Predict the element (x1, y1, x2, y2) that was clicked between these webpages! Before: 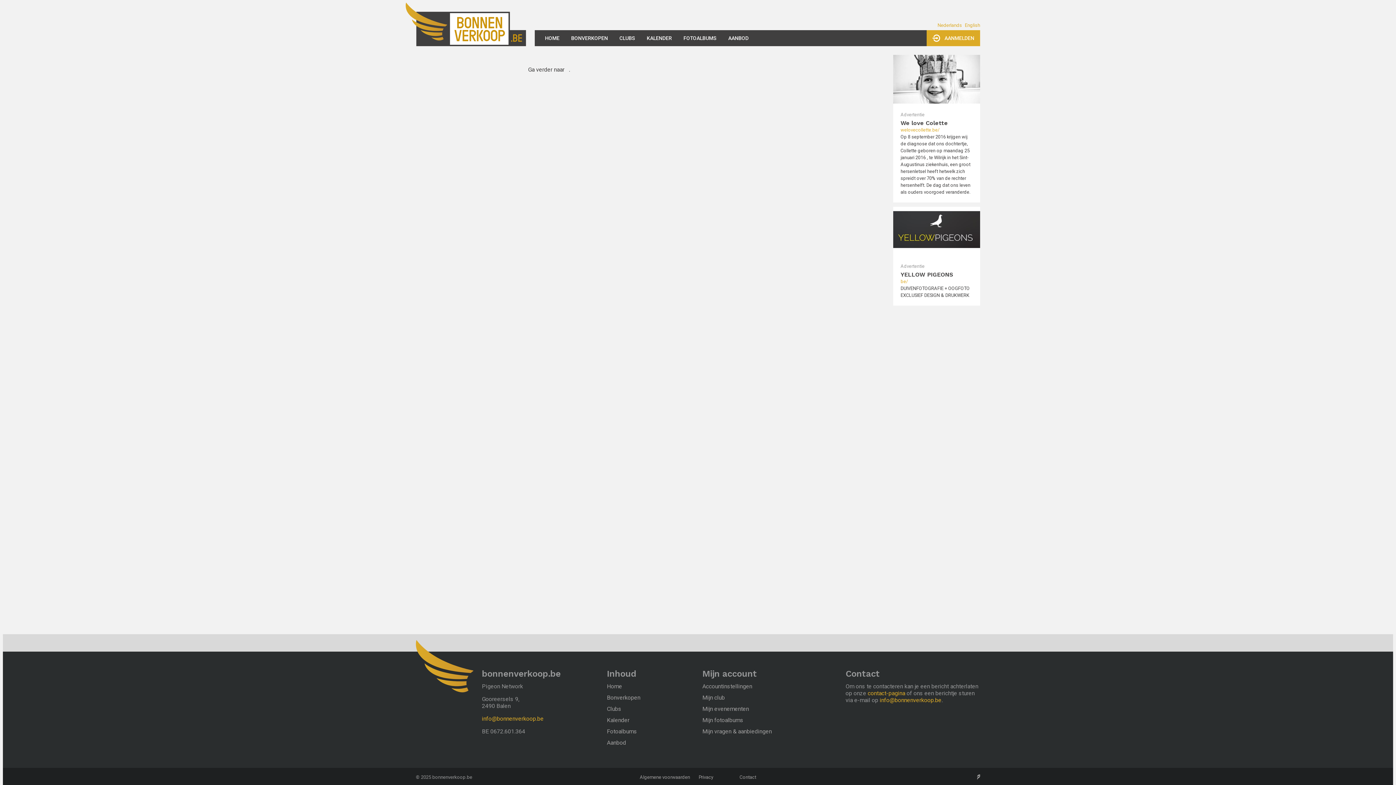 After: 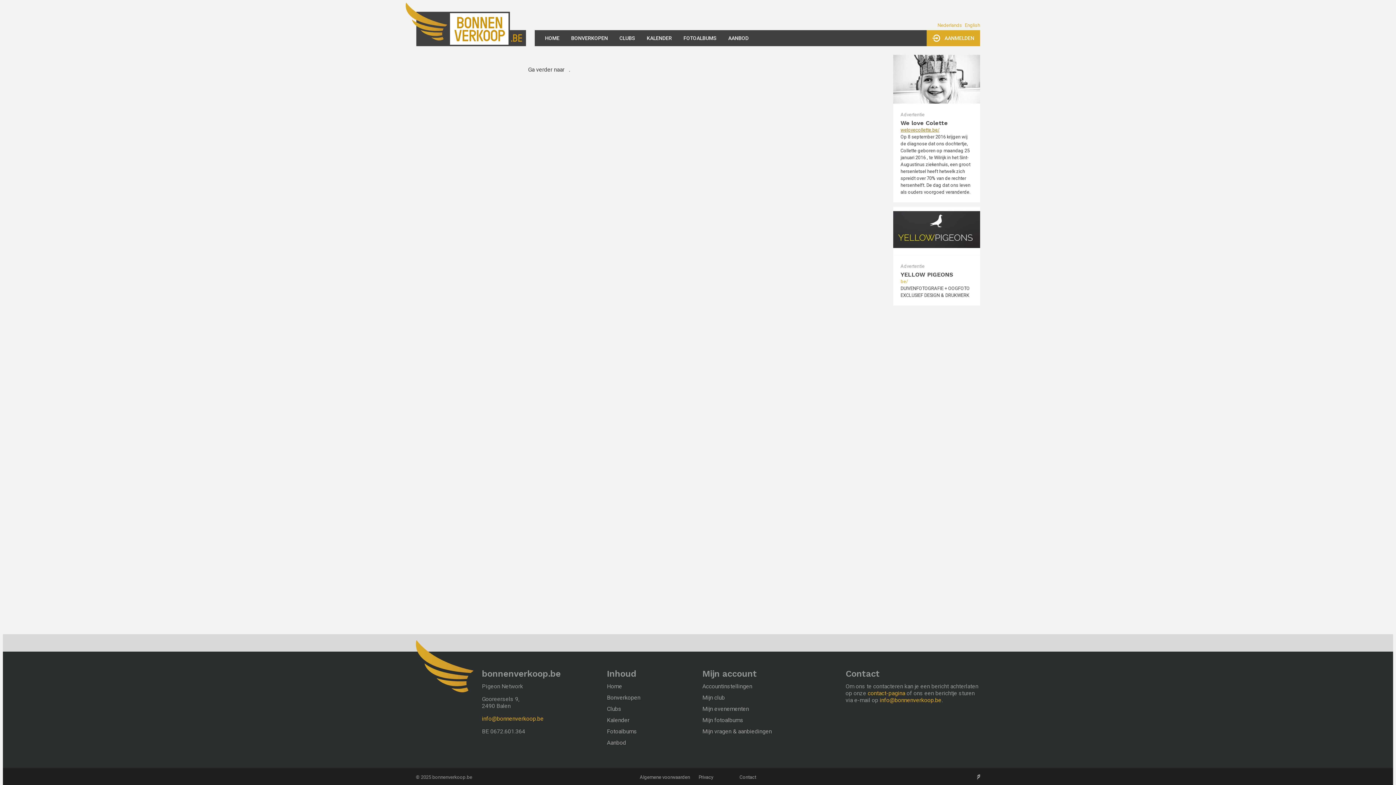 Action: bbox: (900, 127, 939, 132) label: welovecollette.be/